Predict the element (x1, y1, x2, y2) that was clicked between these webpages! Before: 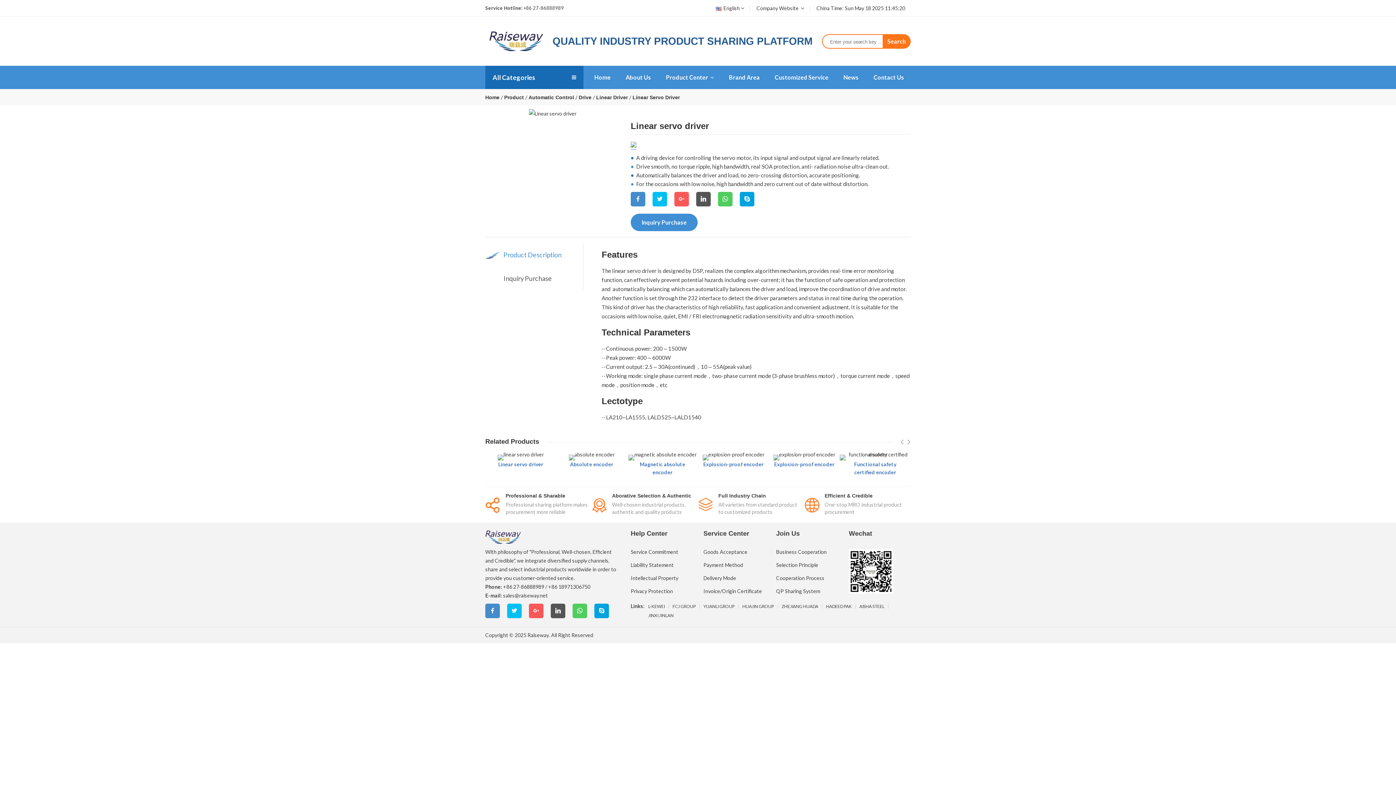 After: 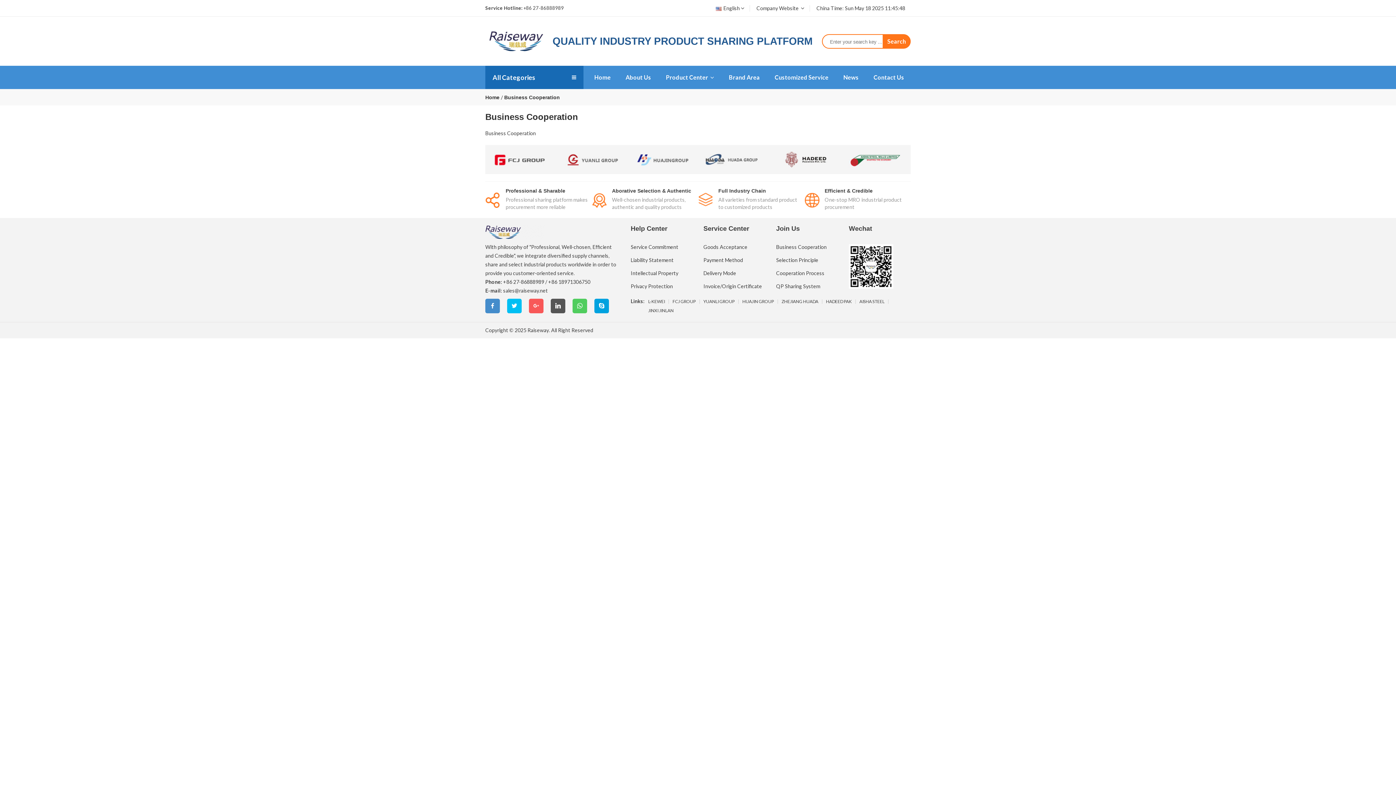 Action: label: Business Cooperation bbox: (776, 545, 826, 558)